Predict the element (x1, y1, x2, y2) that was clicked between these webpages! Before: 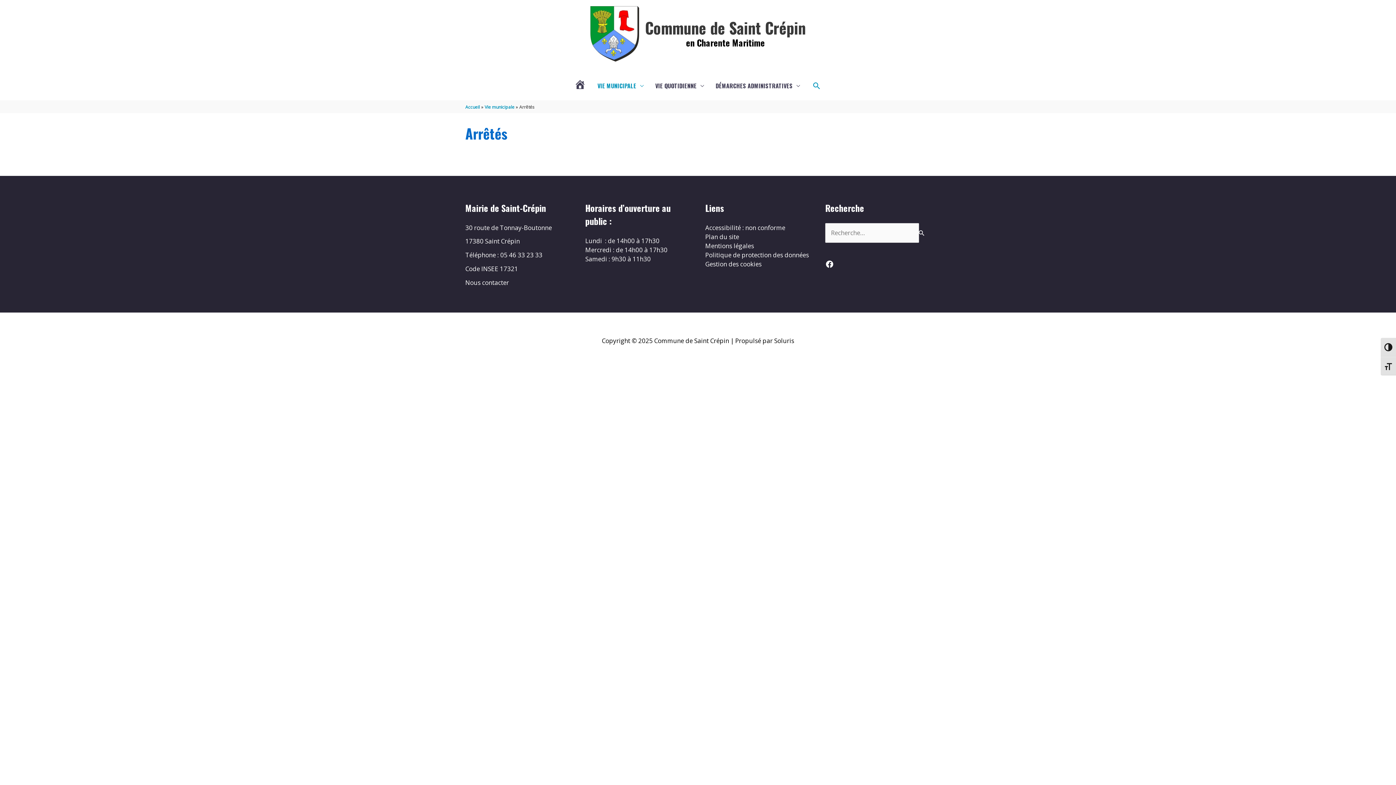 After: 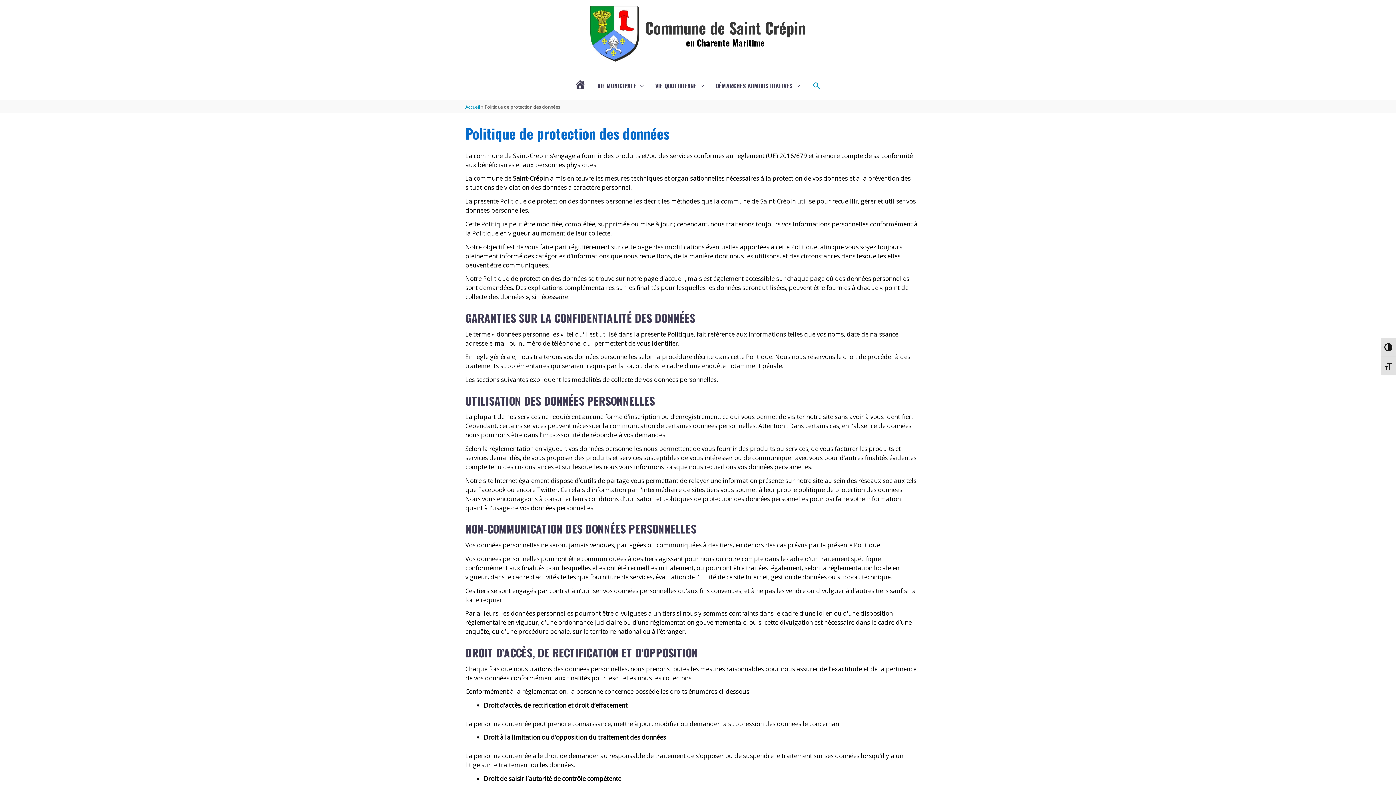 Action: label: Politique de protection des données bbox: (705, 250, 809, 259)